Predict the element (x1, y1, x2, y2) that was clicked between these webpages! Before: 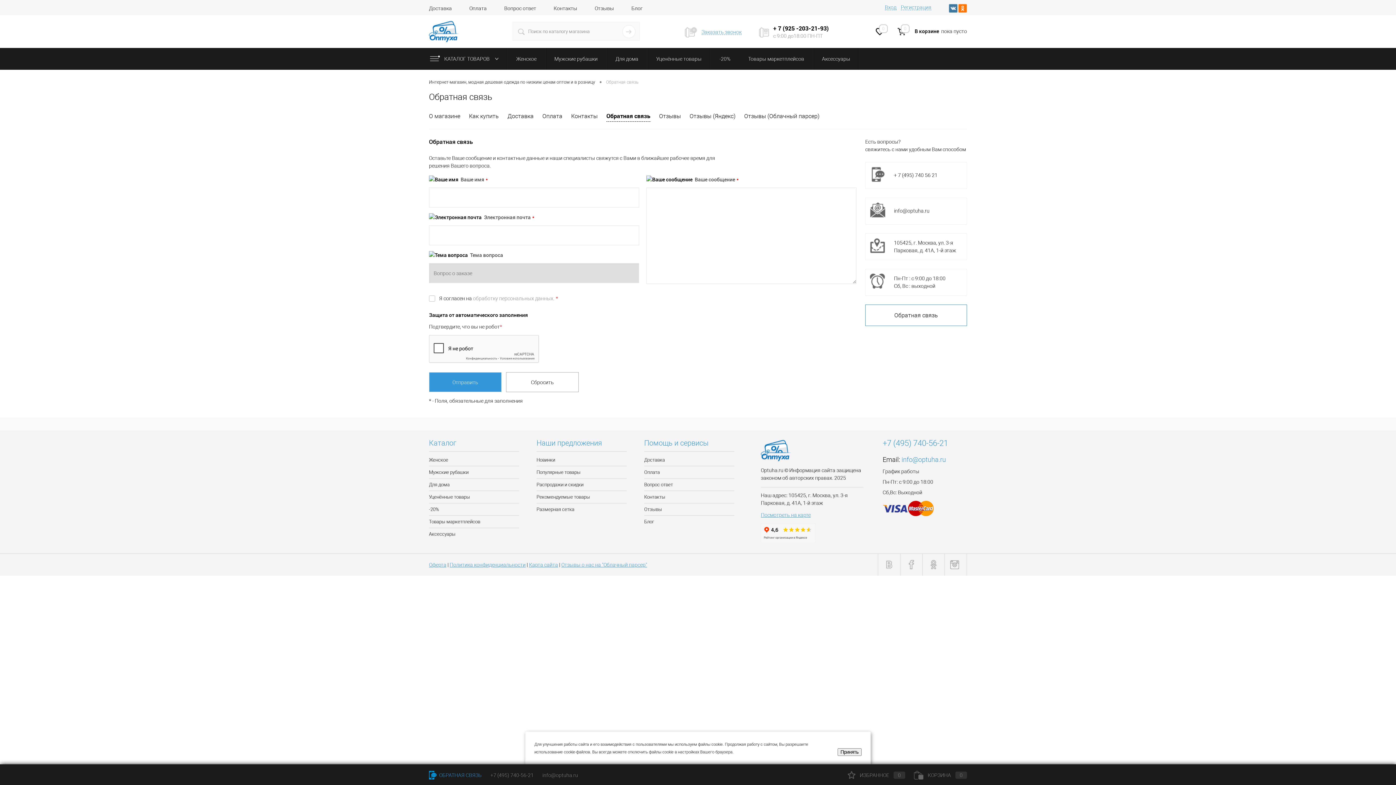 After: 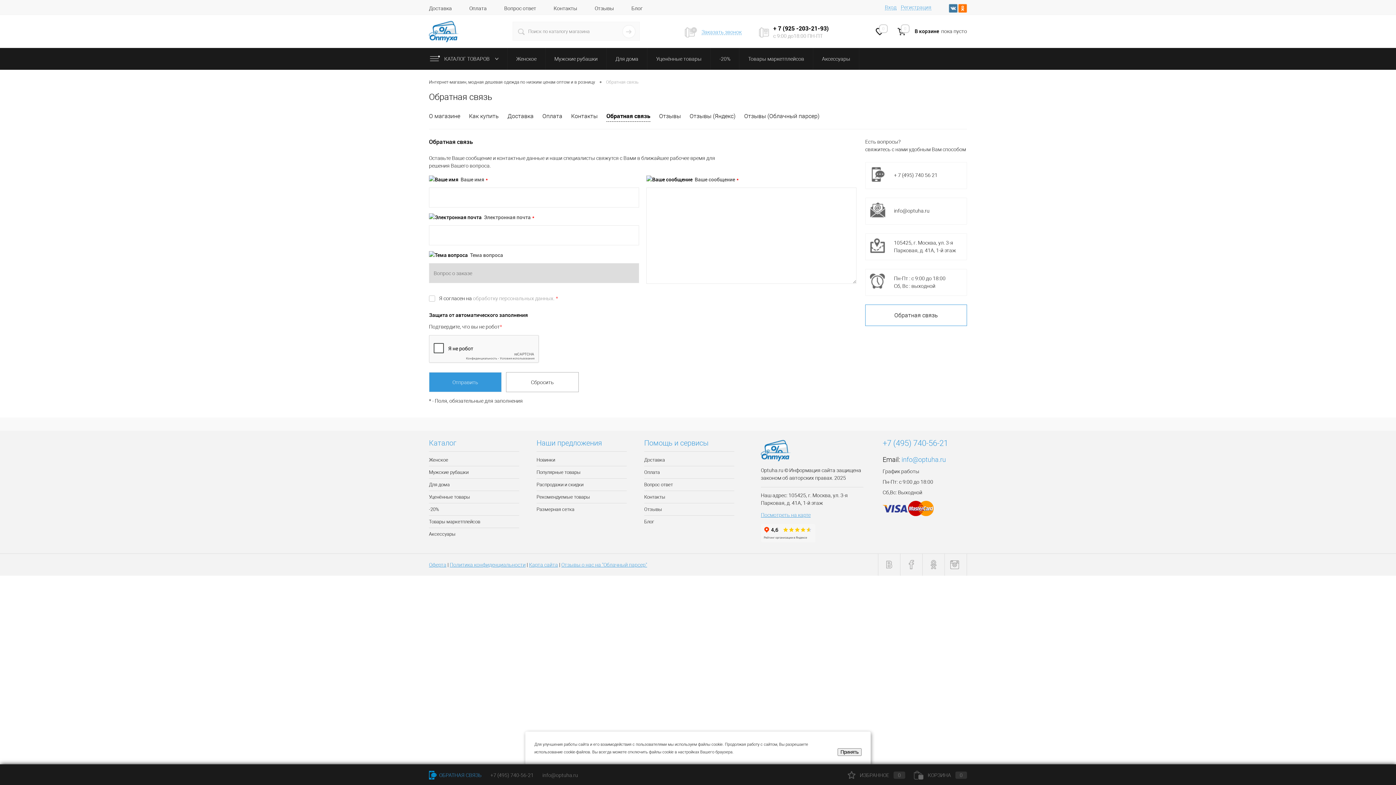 Action: label: 0 bbox: (869, 24, 890, 41)